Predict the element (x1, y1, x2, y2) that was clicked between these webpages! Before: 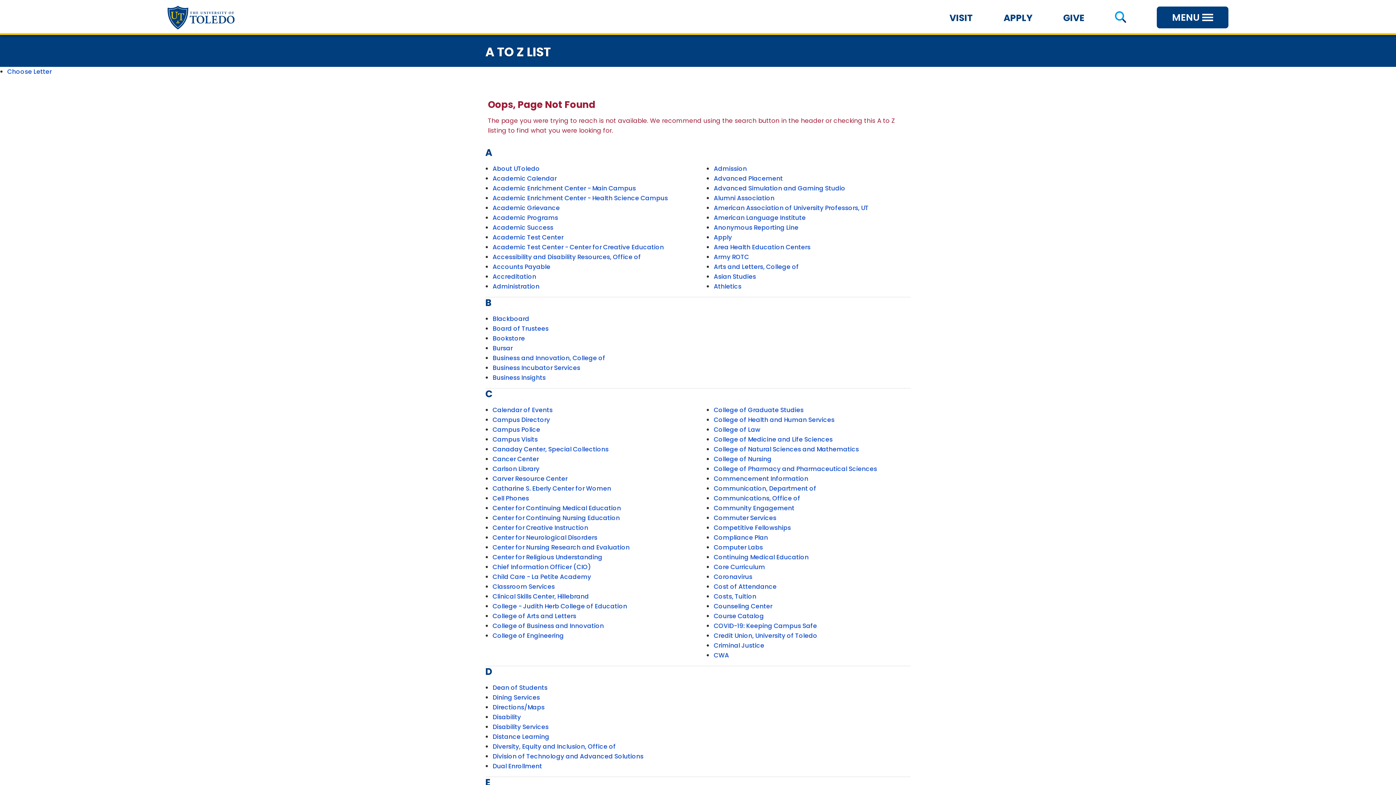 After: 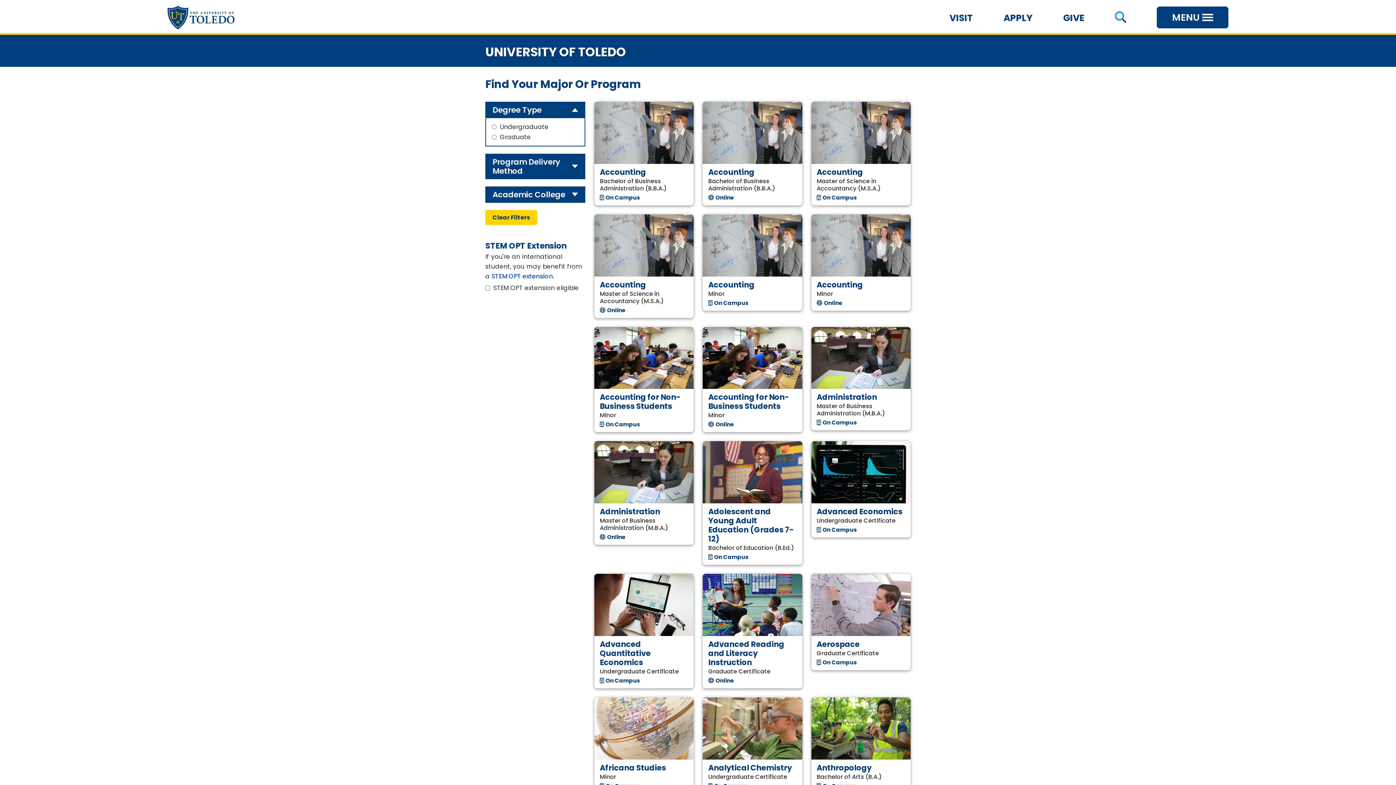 Action: bbox: (492, 213, 558, 222) label: Academic Programs